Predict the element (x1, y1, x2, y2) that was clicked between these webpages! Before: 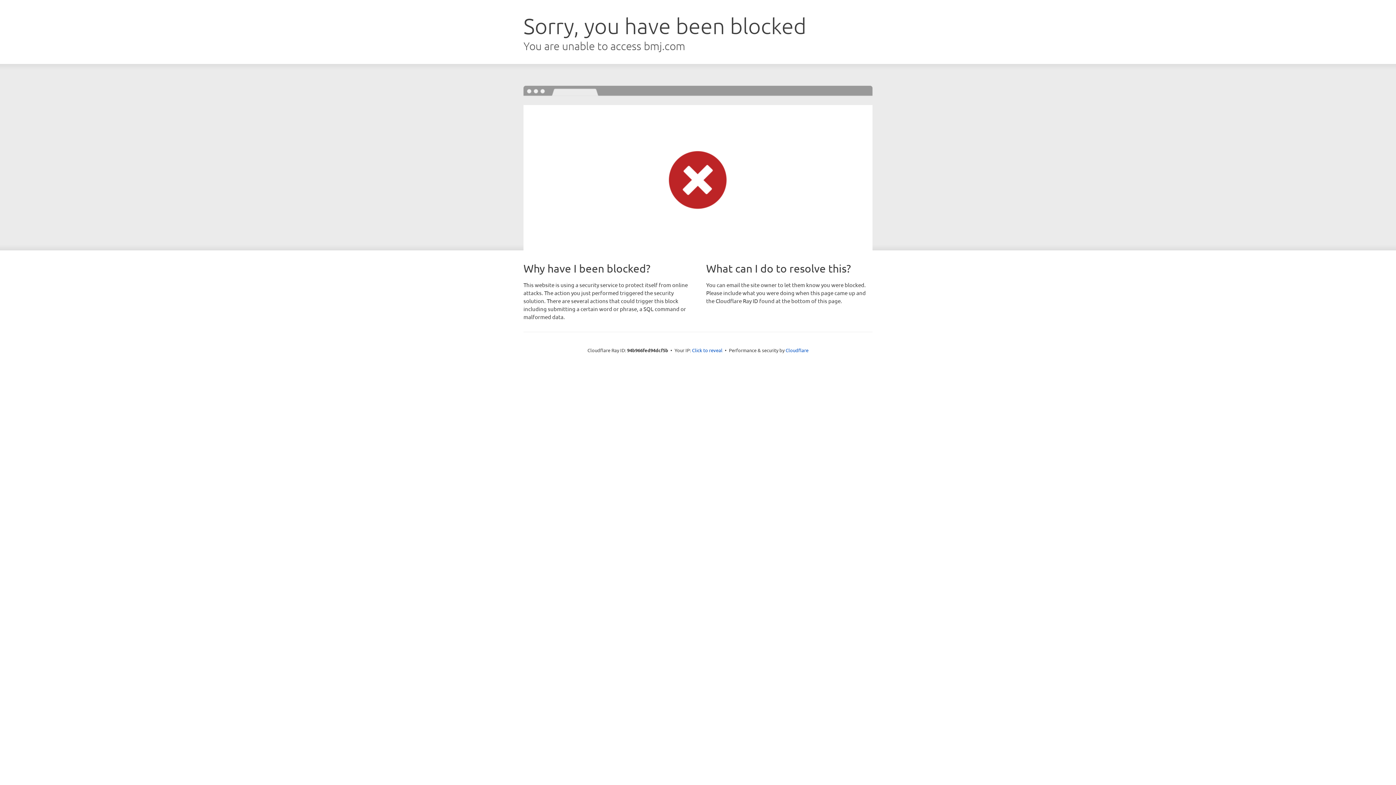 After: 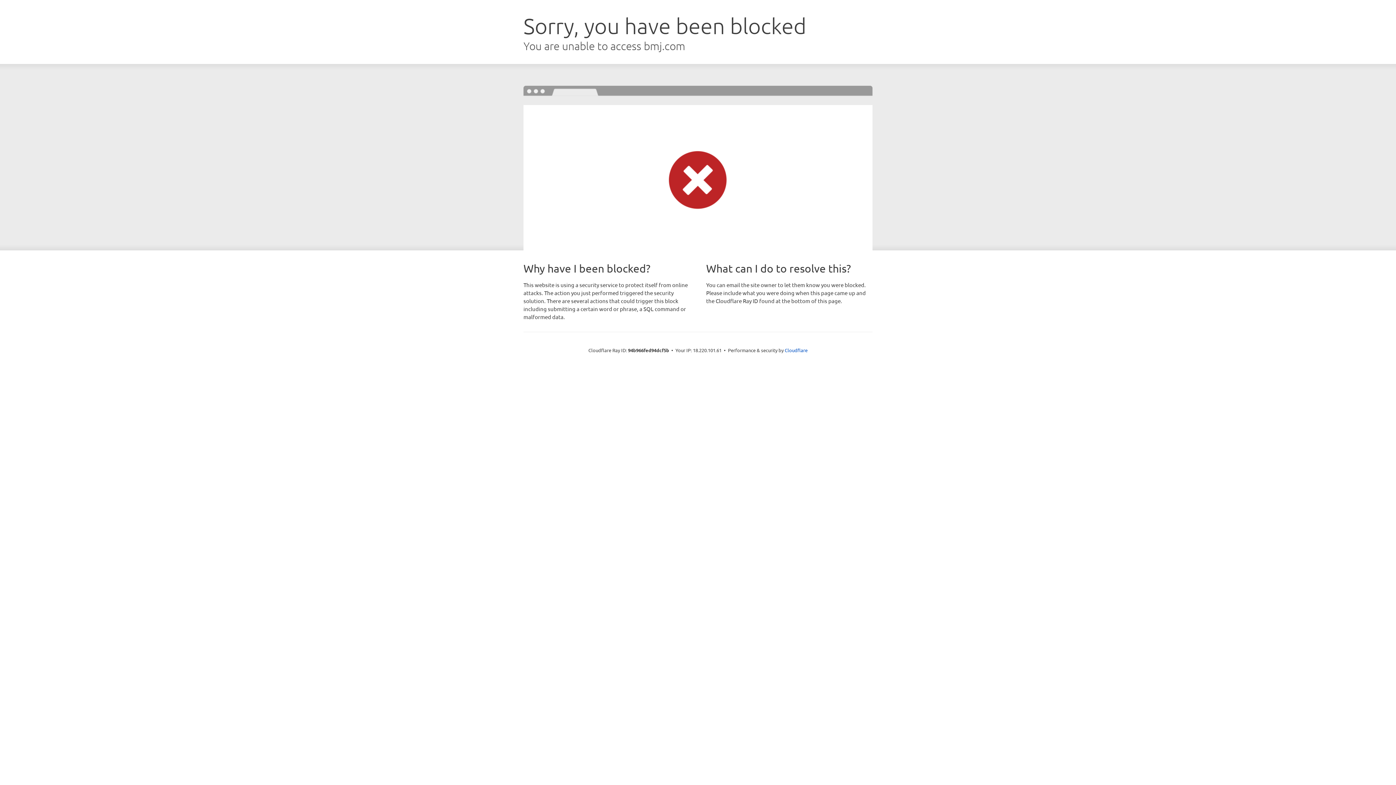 Action: label: Click to reveal bbox: (692, 346, 722, 353)